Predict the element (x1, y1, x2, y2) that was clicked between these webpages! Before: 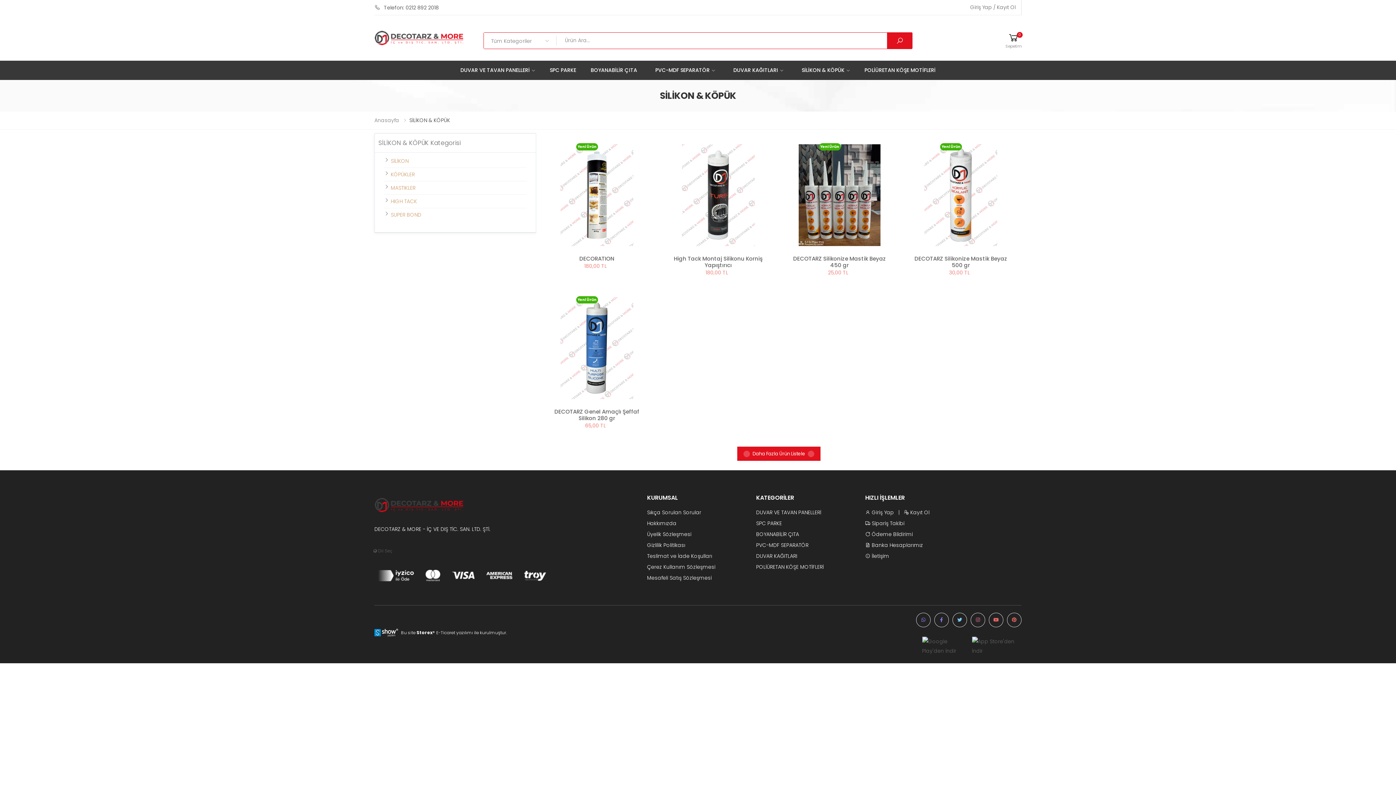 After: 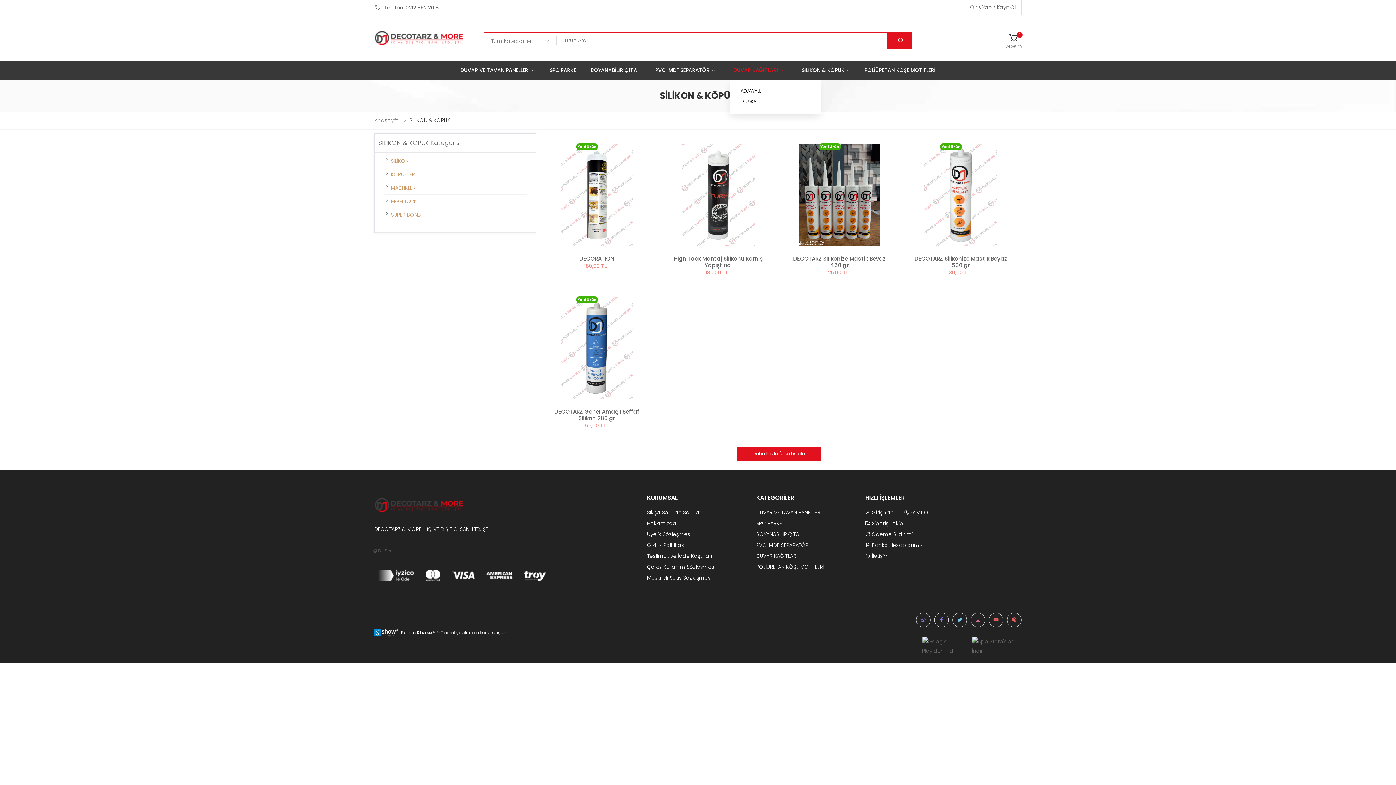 Action: bbox: (729, 60, 787, 80) label: DUVAR KAĞITLARI